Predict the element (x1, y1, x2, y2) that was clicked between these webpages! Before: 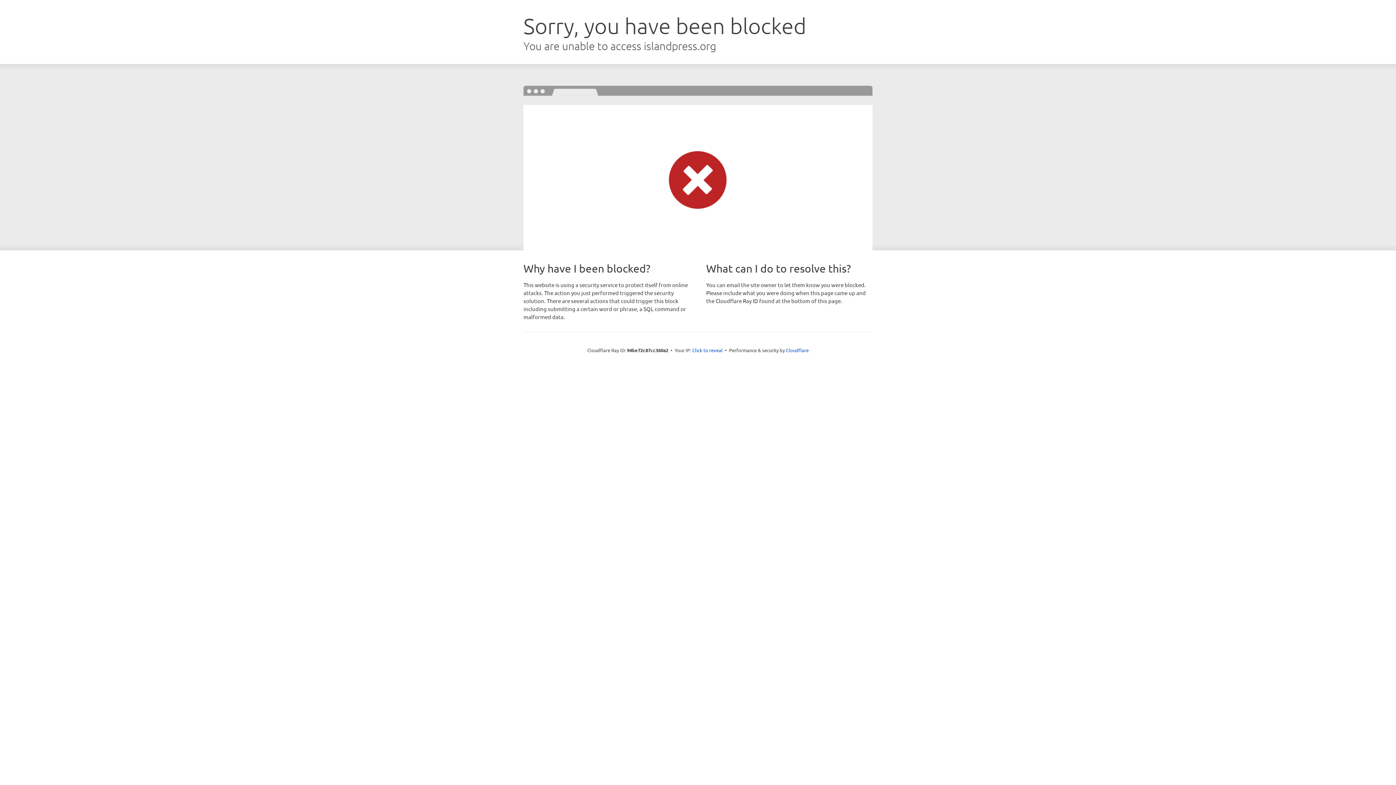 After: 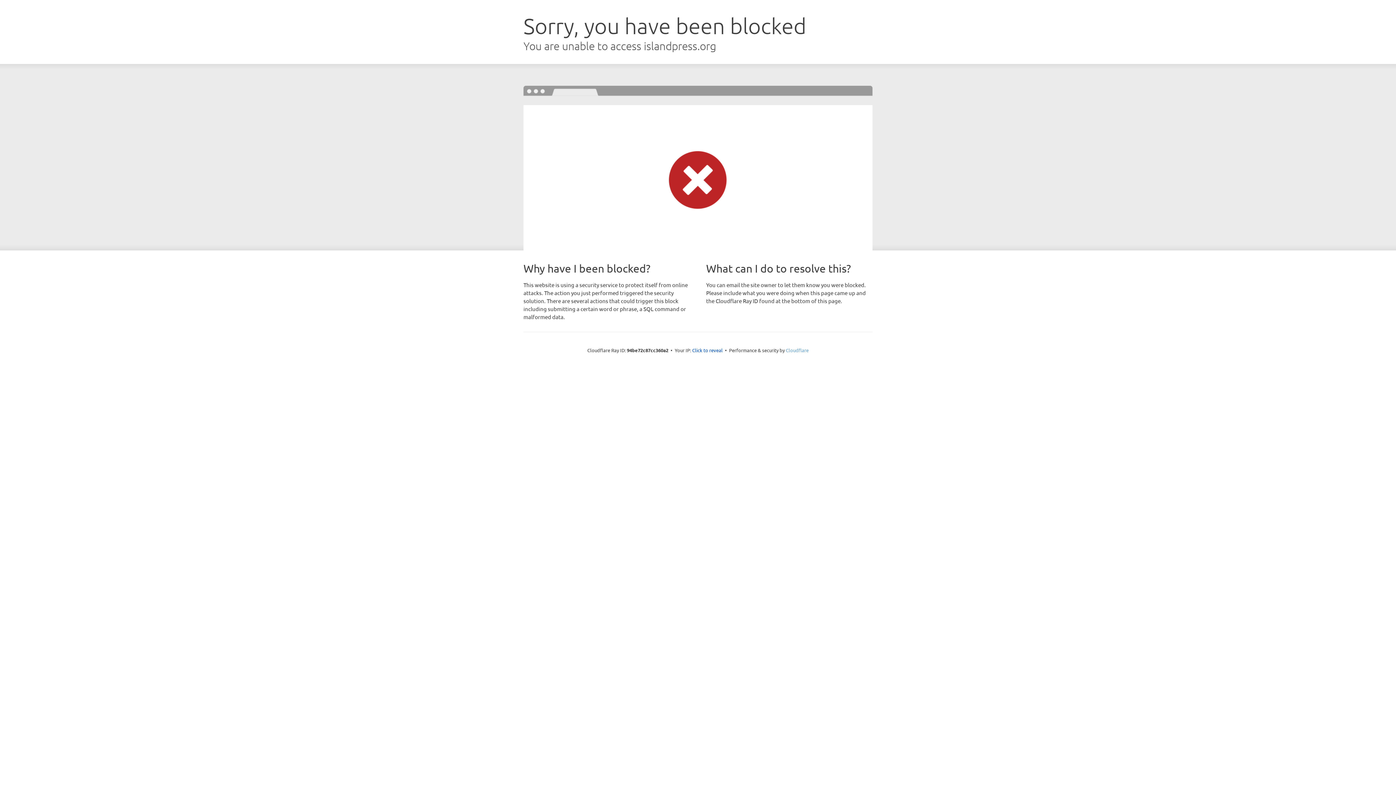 Action: label: Cloudflare bbox: (786, 347, 808, 353)